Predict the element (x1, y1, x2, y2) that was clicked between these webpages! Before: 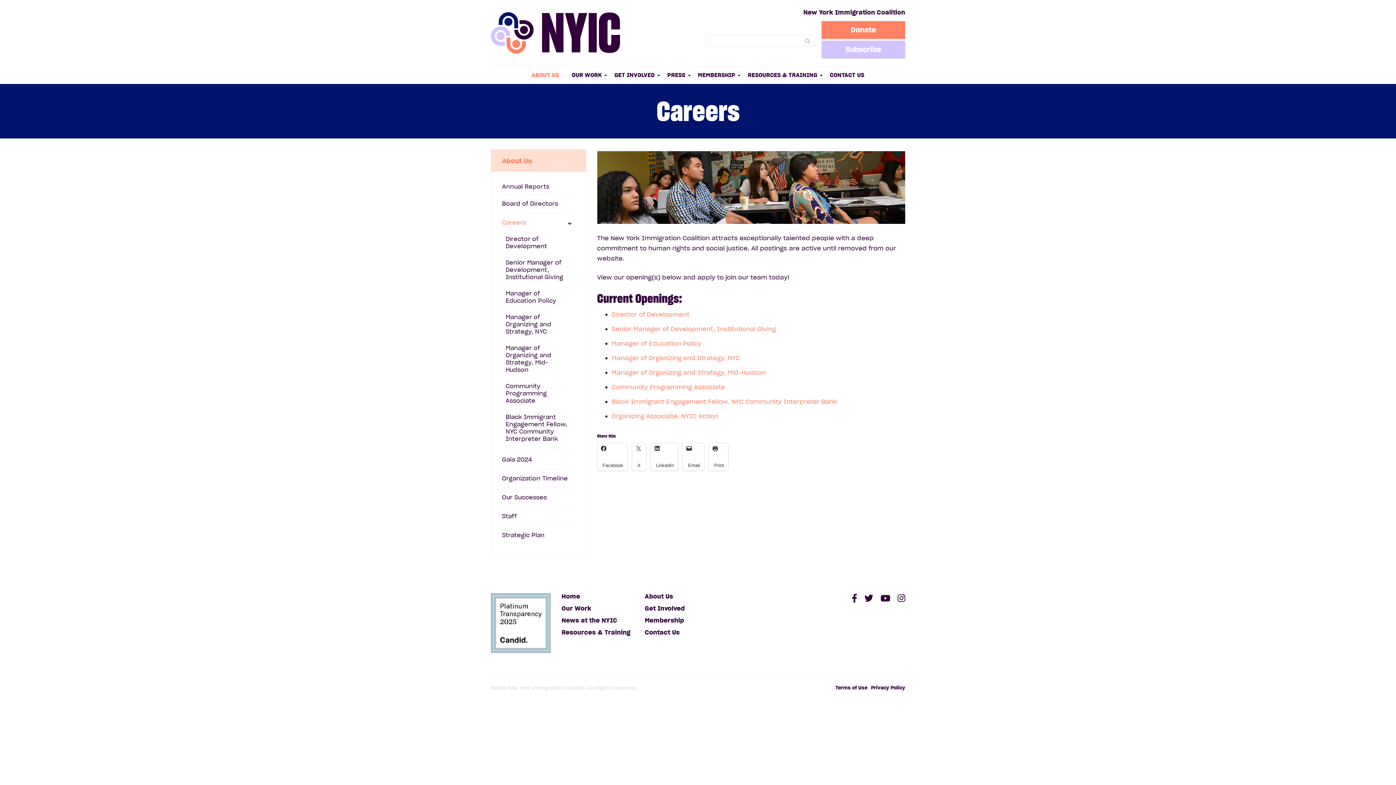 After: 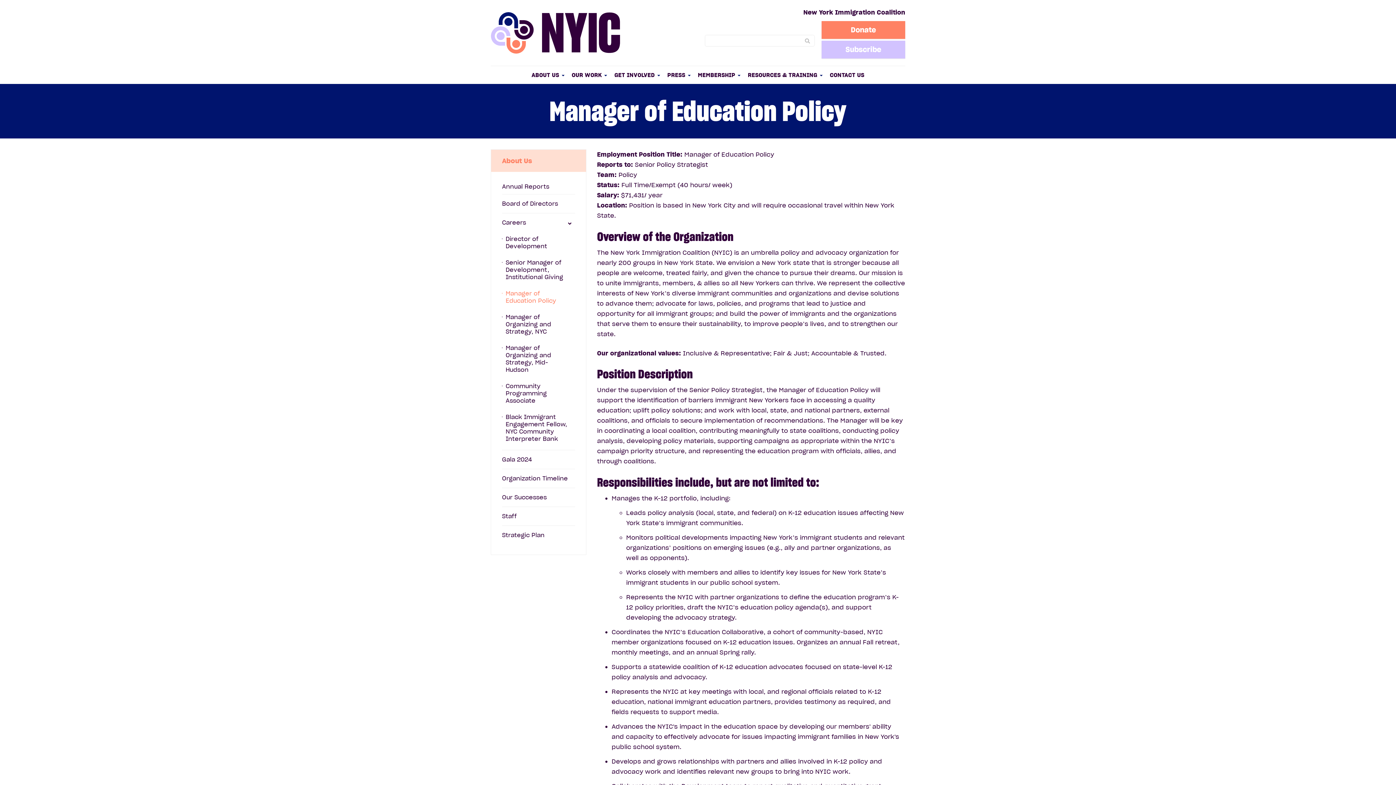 Action: label: Manager of Education Policy bbox: (611, 339, 701, 347)